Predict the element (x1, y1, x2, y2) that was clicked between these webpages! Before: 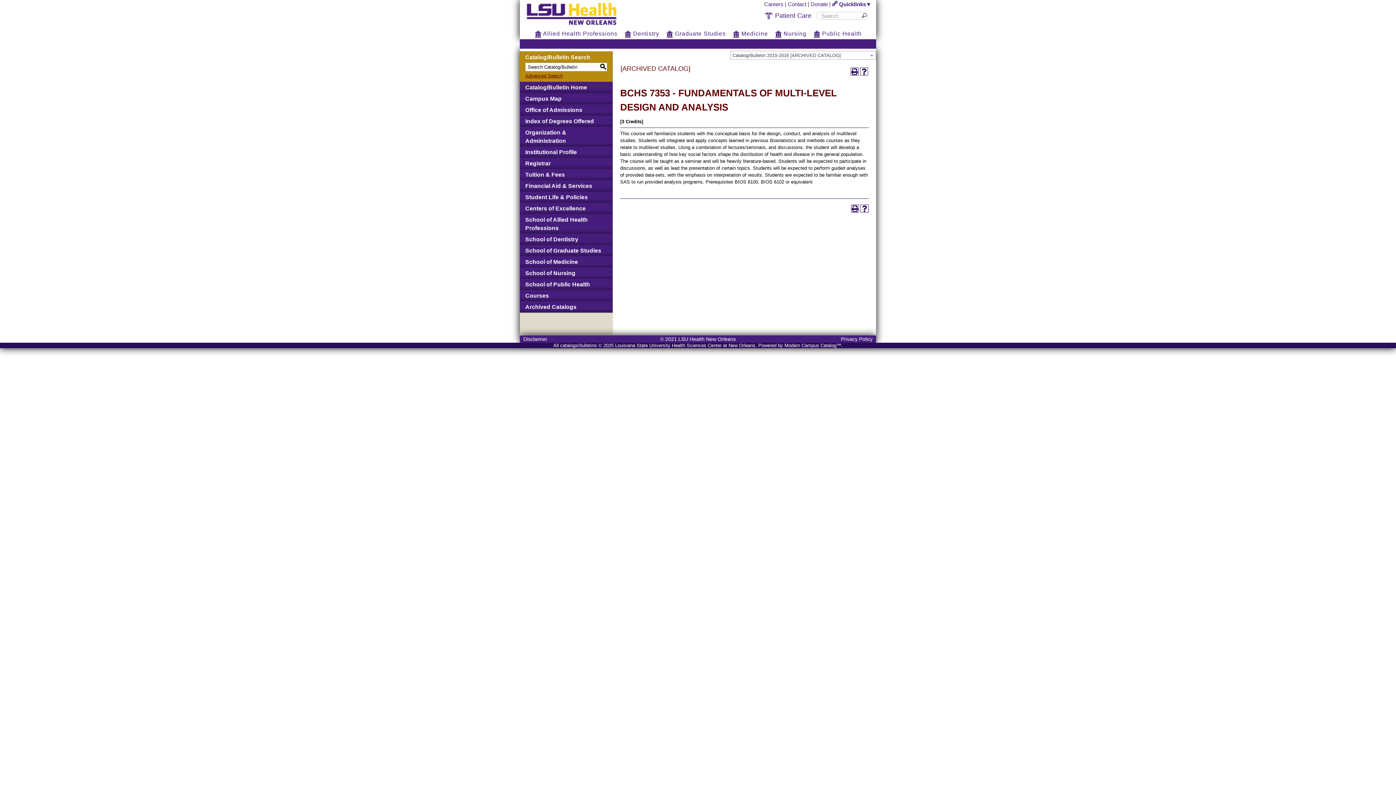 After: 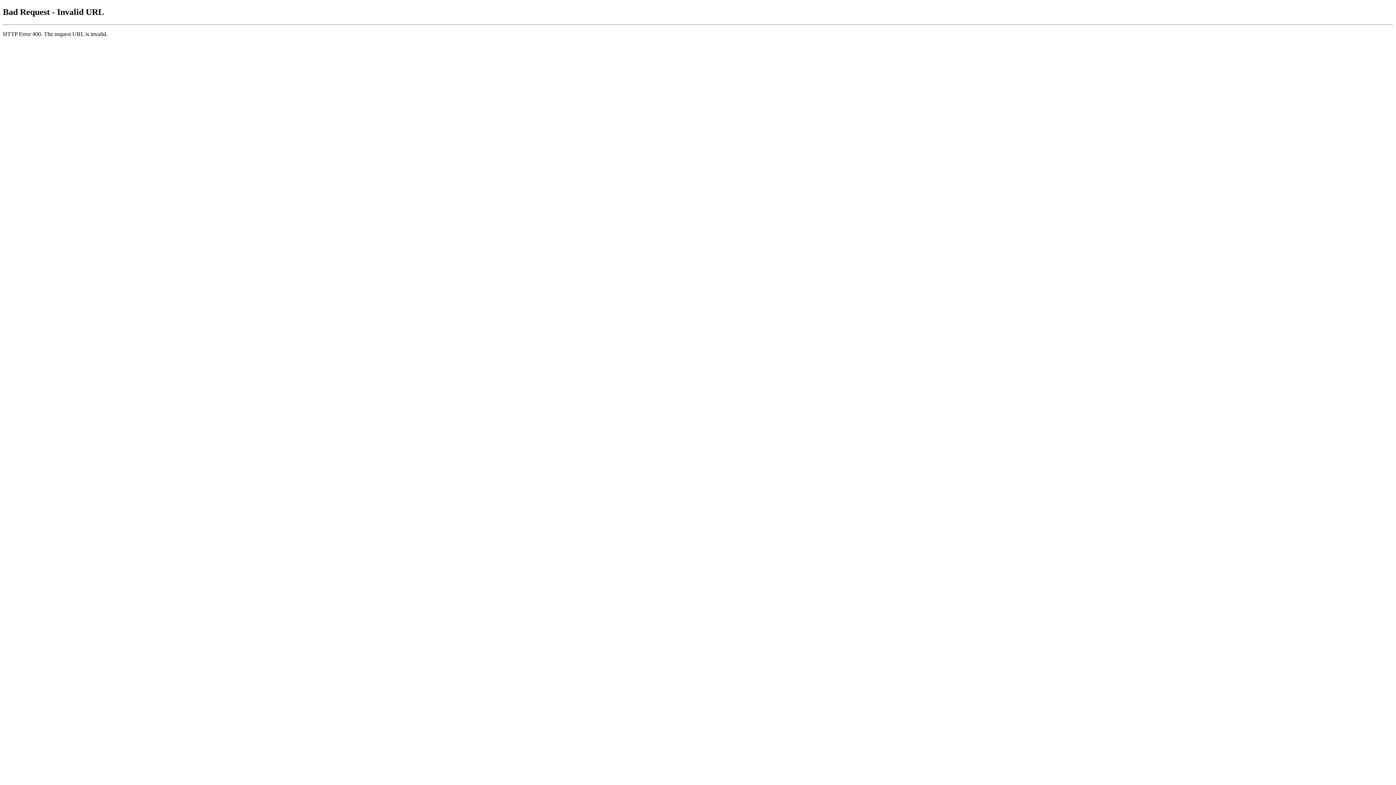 Action: label:  Patient Care bbox: (764, 11, 811, 19)